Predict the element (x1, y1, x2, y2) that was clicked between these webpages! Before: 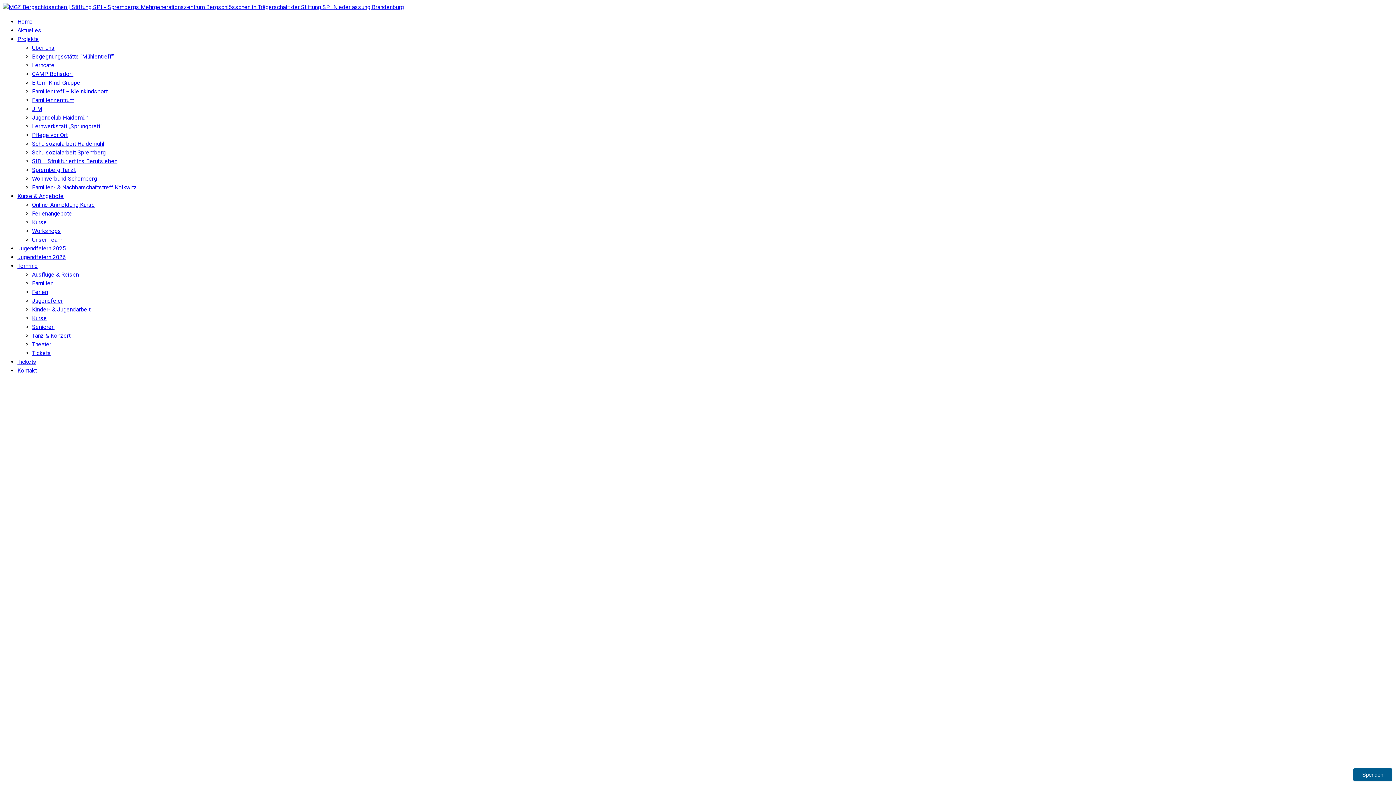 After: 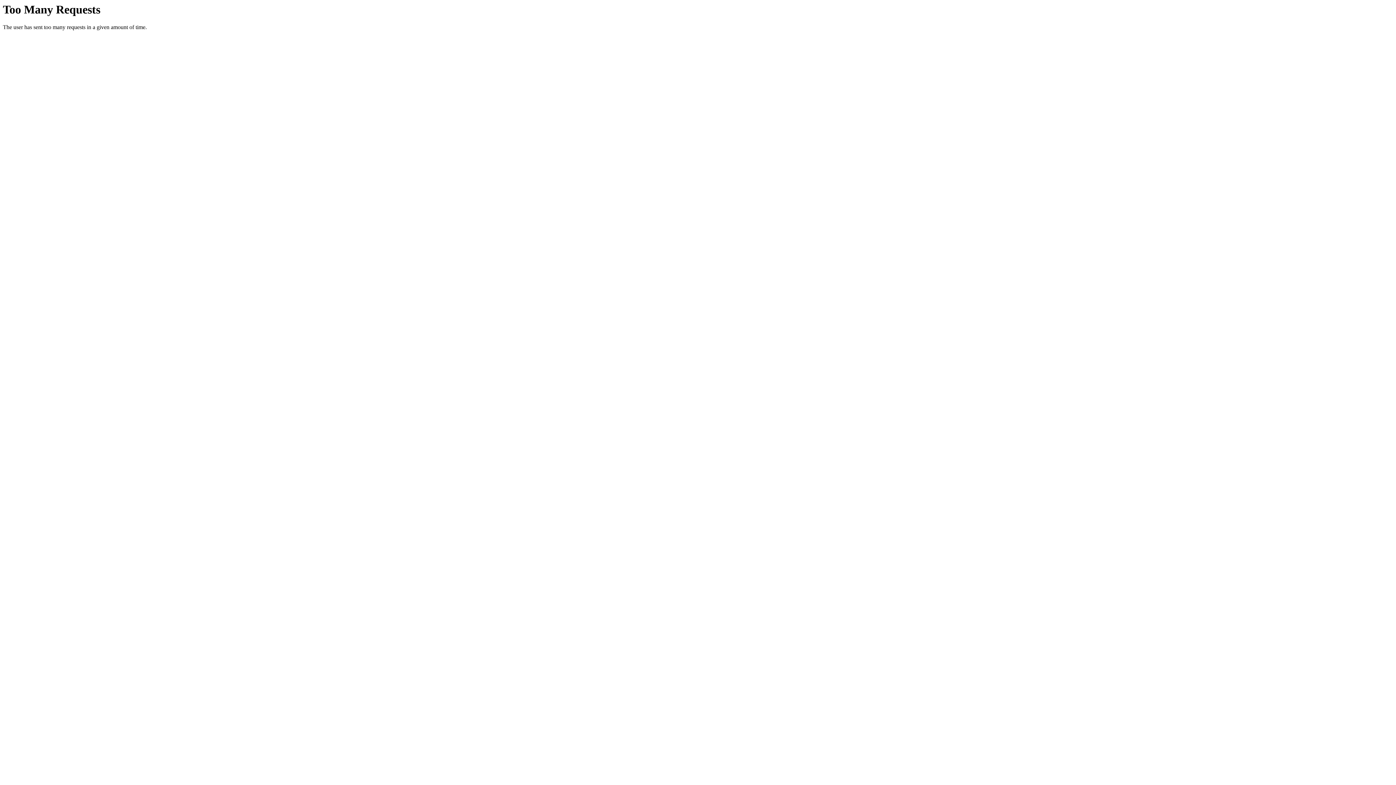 Action: bbox: (32, 271, 78, 278) label: Ausflüge & Reisen